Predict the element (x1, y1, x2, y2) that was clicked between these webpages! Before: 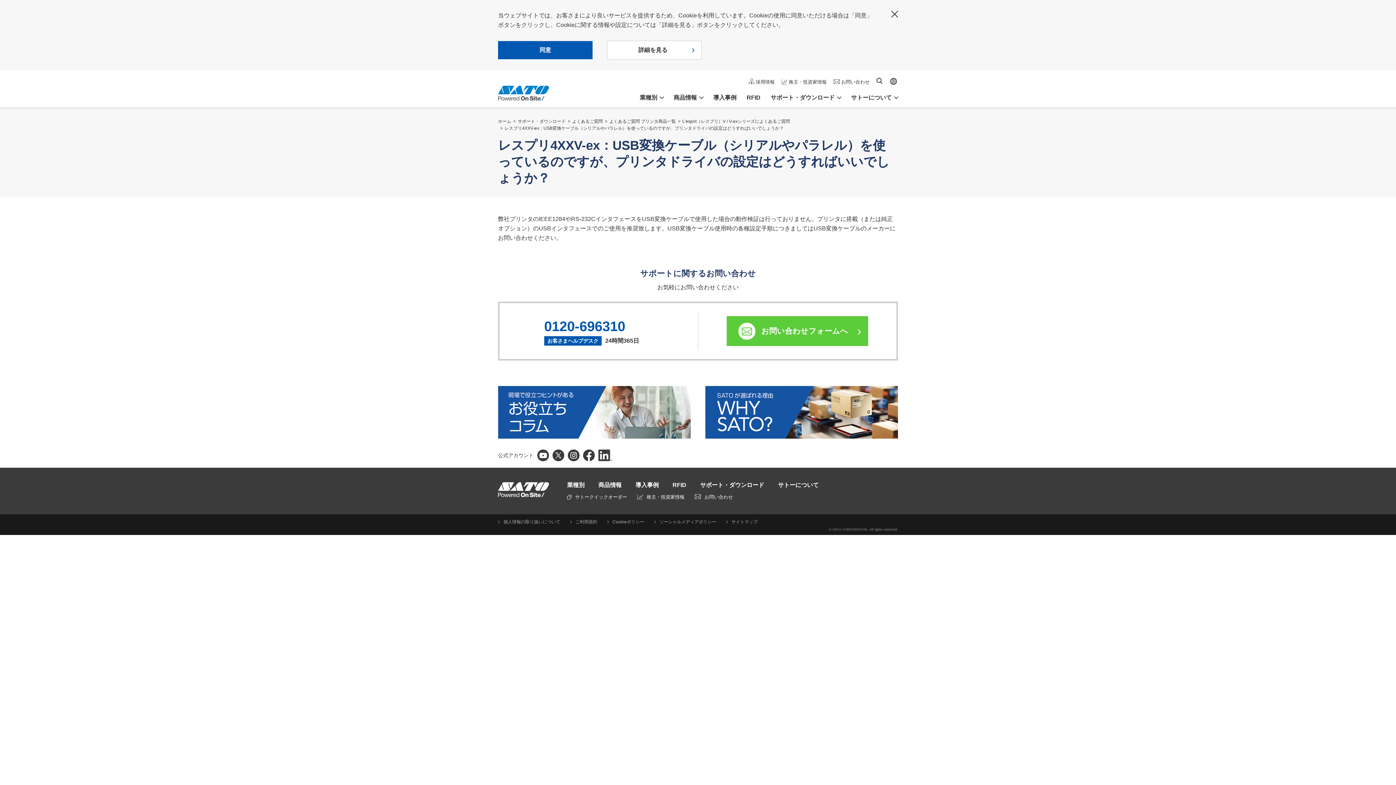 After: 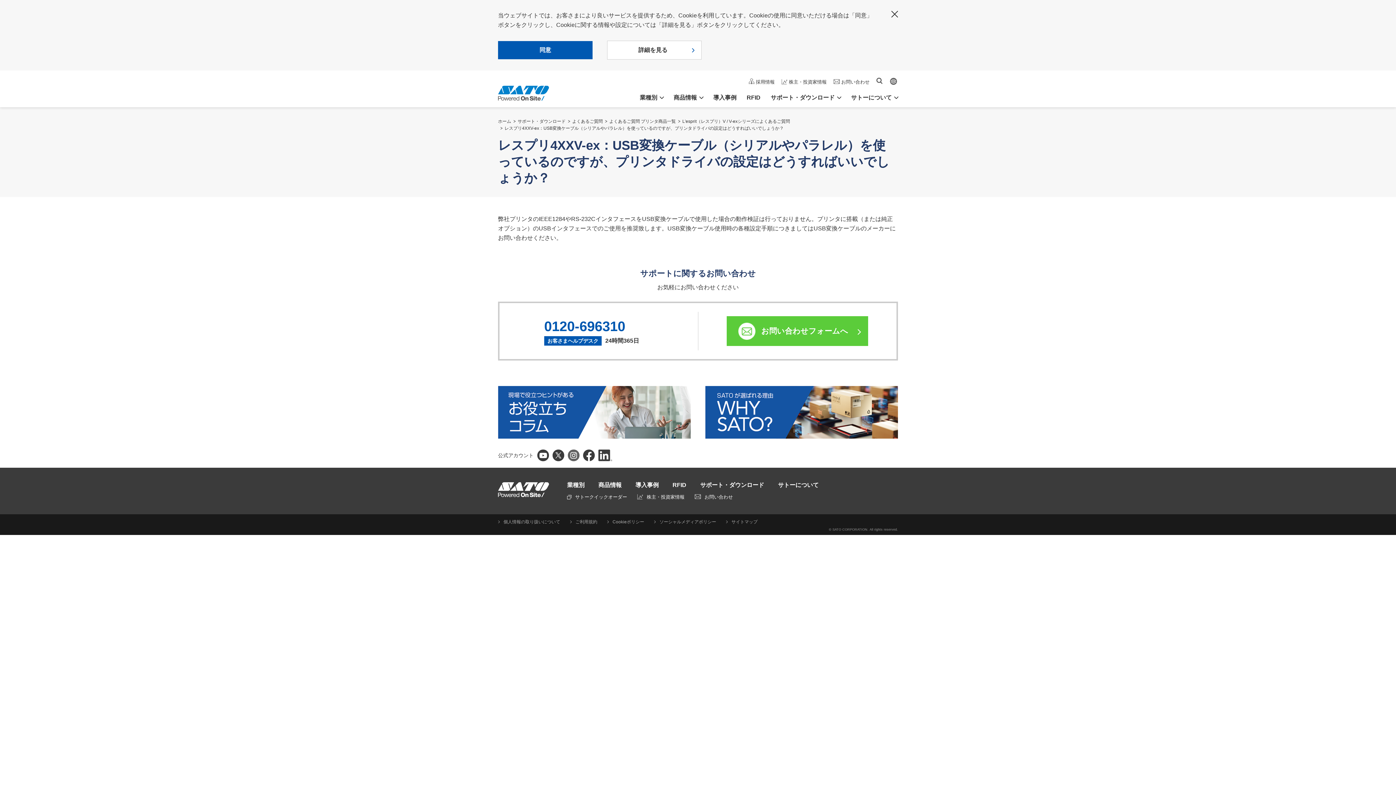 Action: bbox: (568, 453, 579, 459)